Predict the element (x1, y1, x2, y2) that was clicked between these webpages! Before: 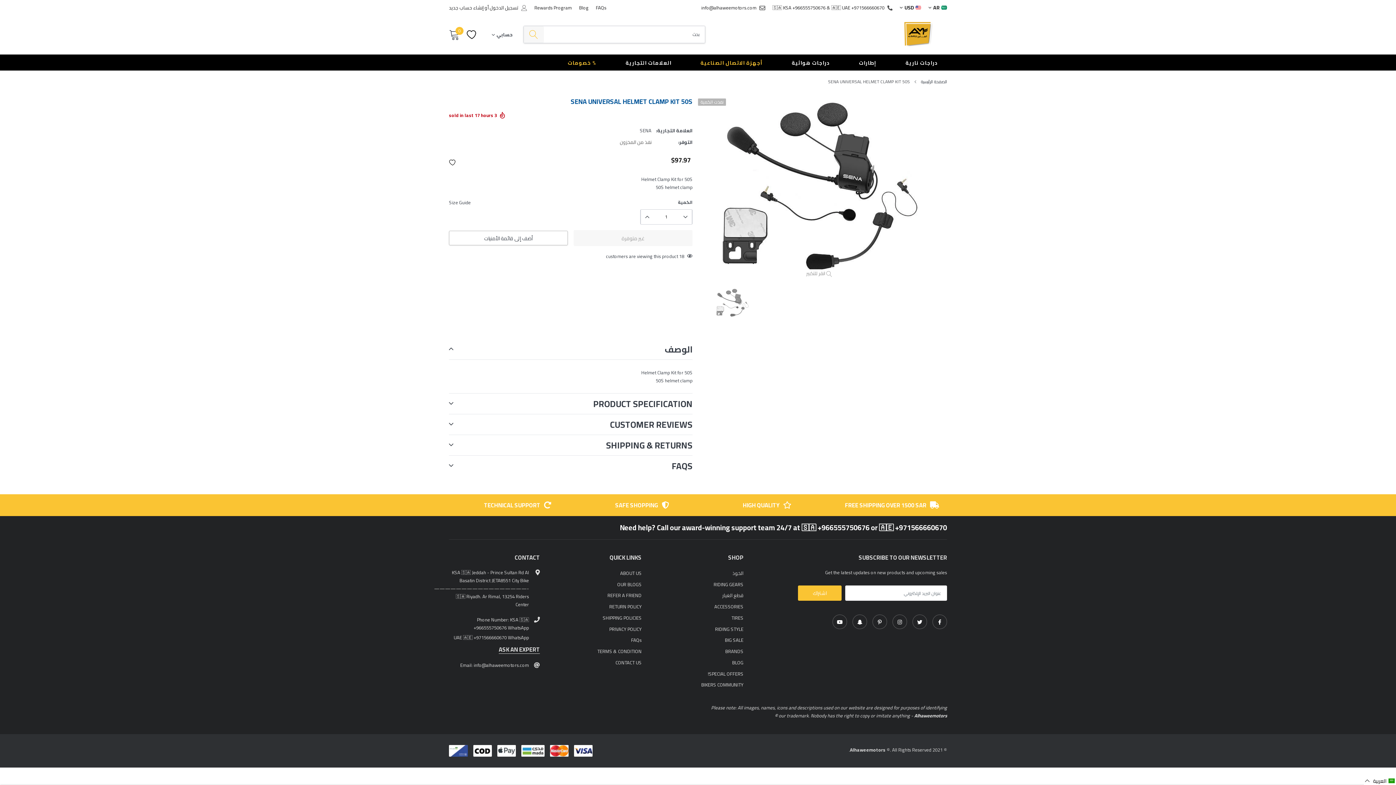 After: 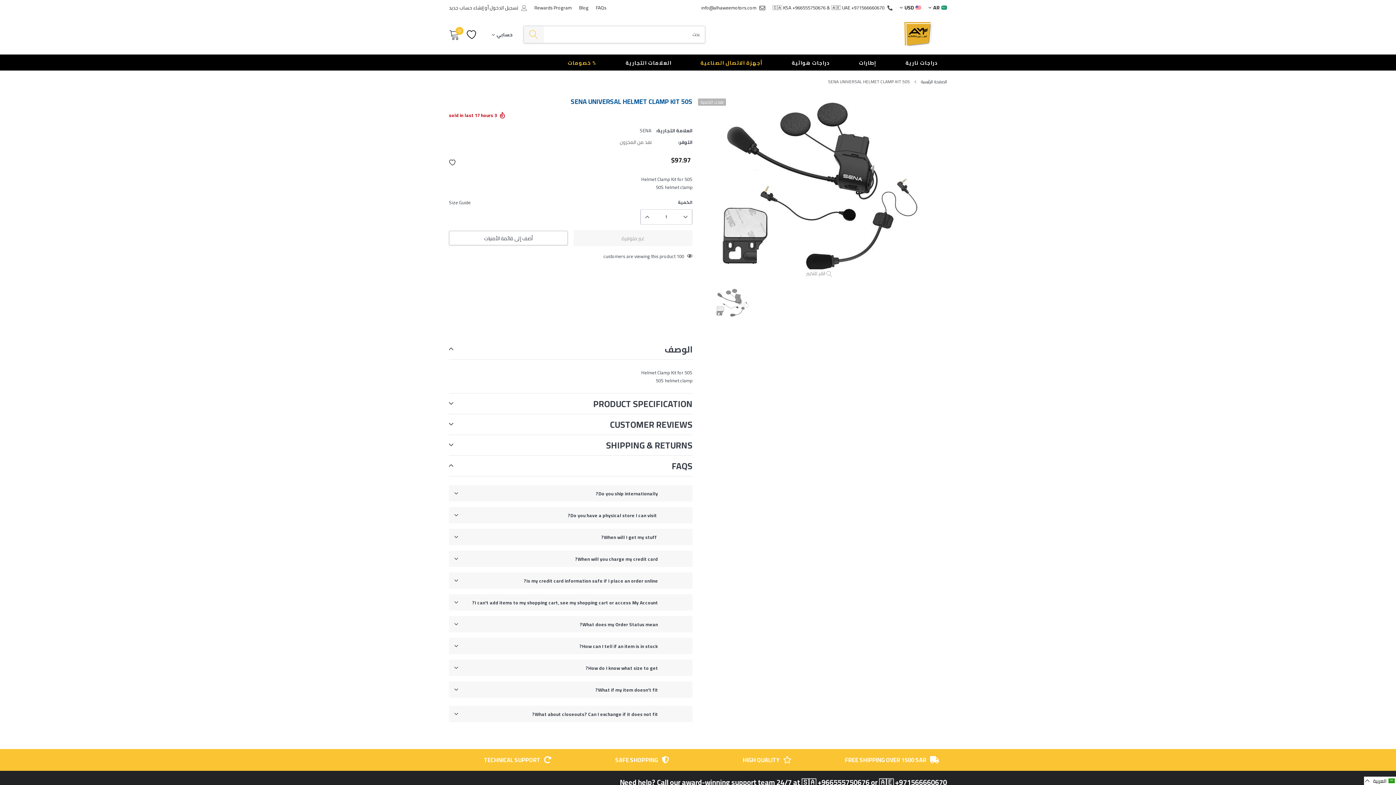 Action: label: FAQS bbox: (449, 456, 692, 476)